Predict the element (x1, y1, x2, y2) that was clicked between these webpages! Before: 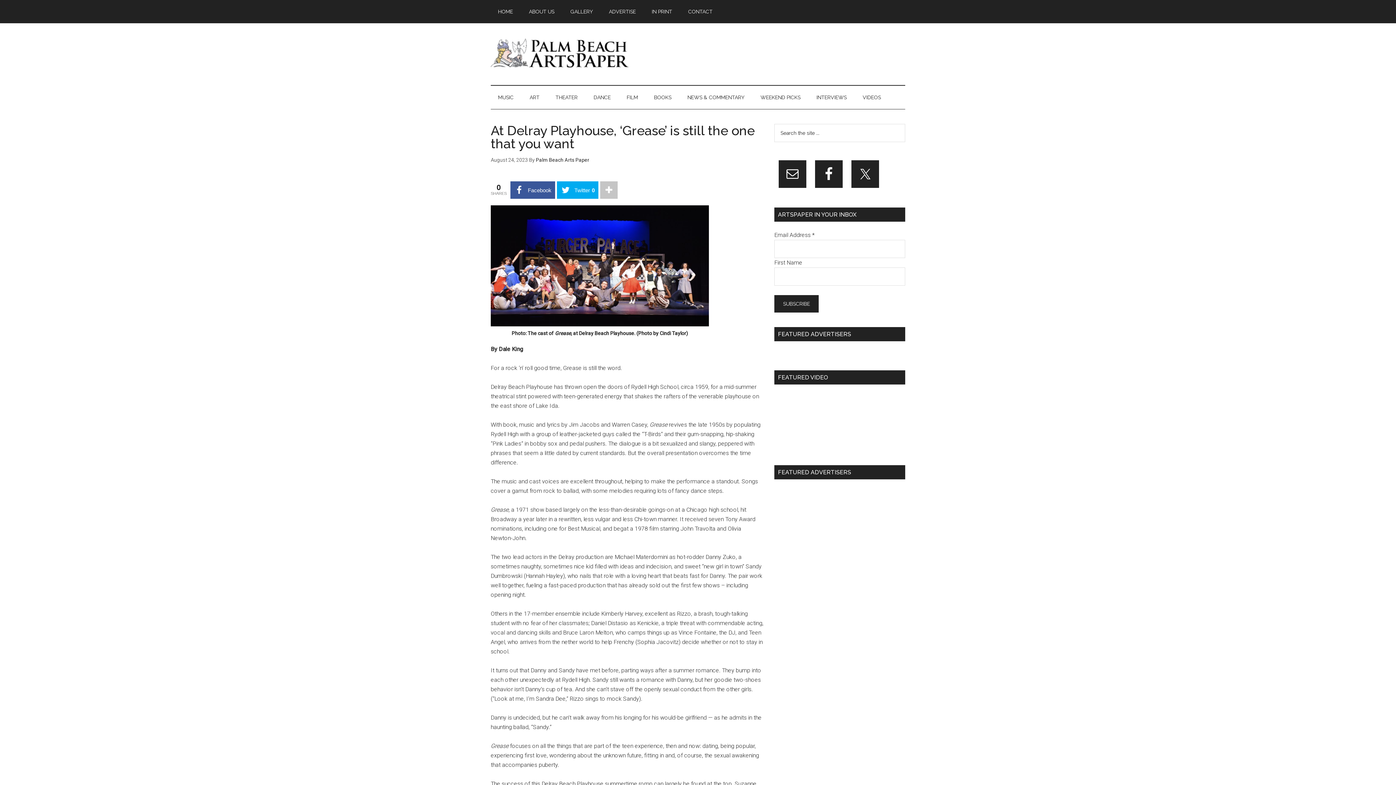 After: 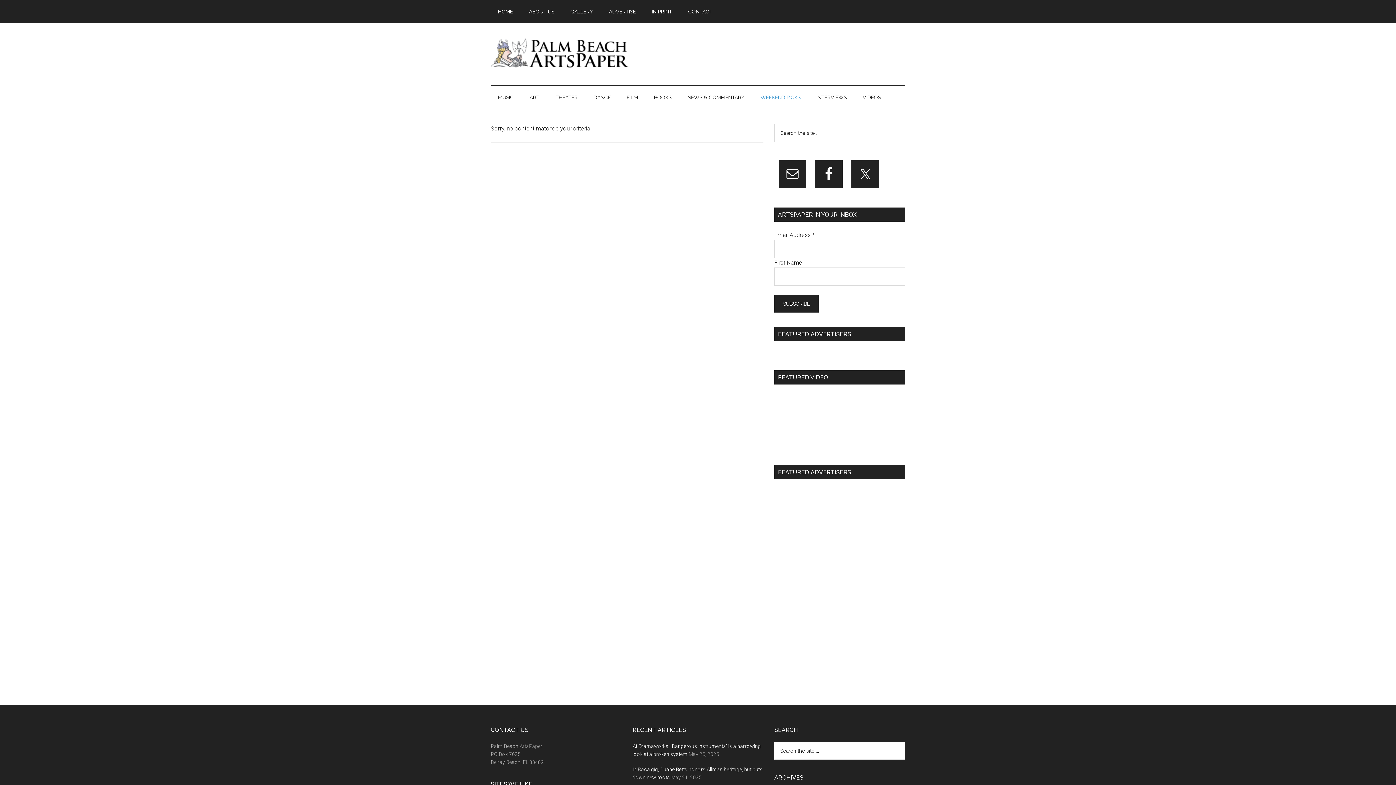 Action: label: WEEKEND PICKS bbox: (753, 85, 808, 109)